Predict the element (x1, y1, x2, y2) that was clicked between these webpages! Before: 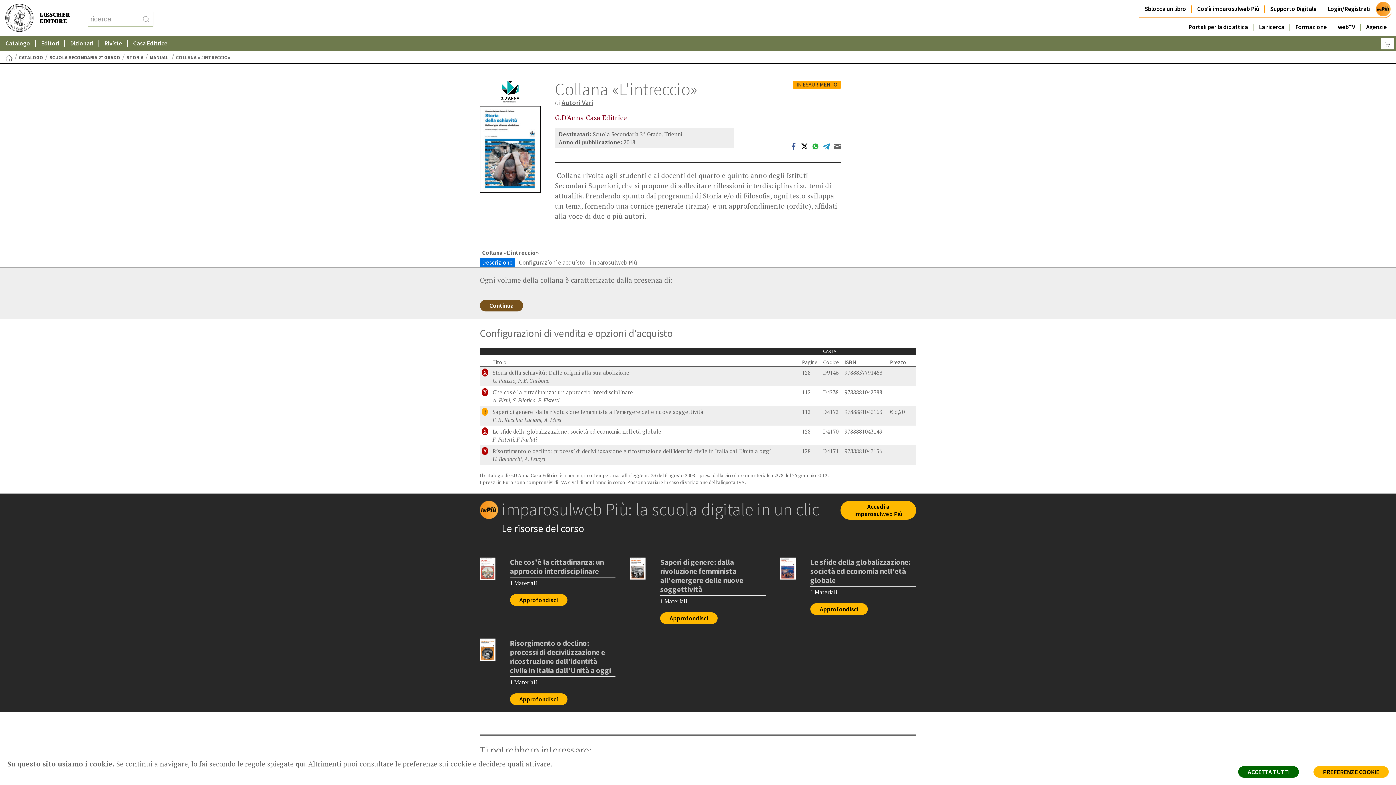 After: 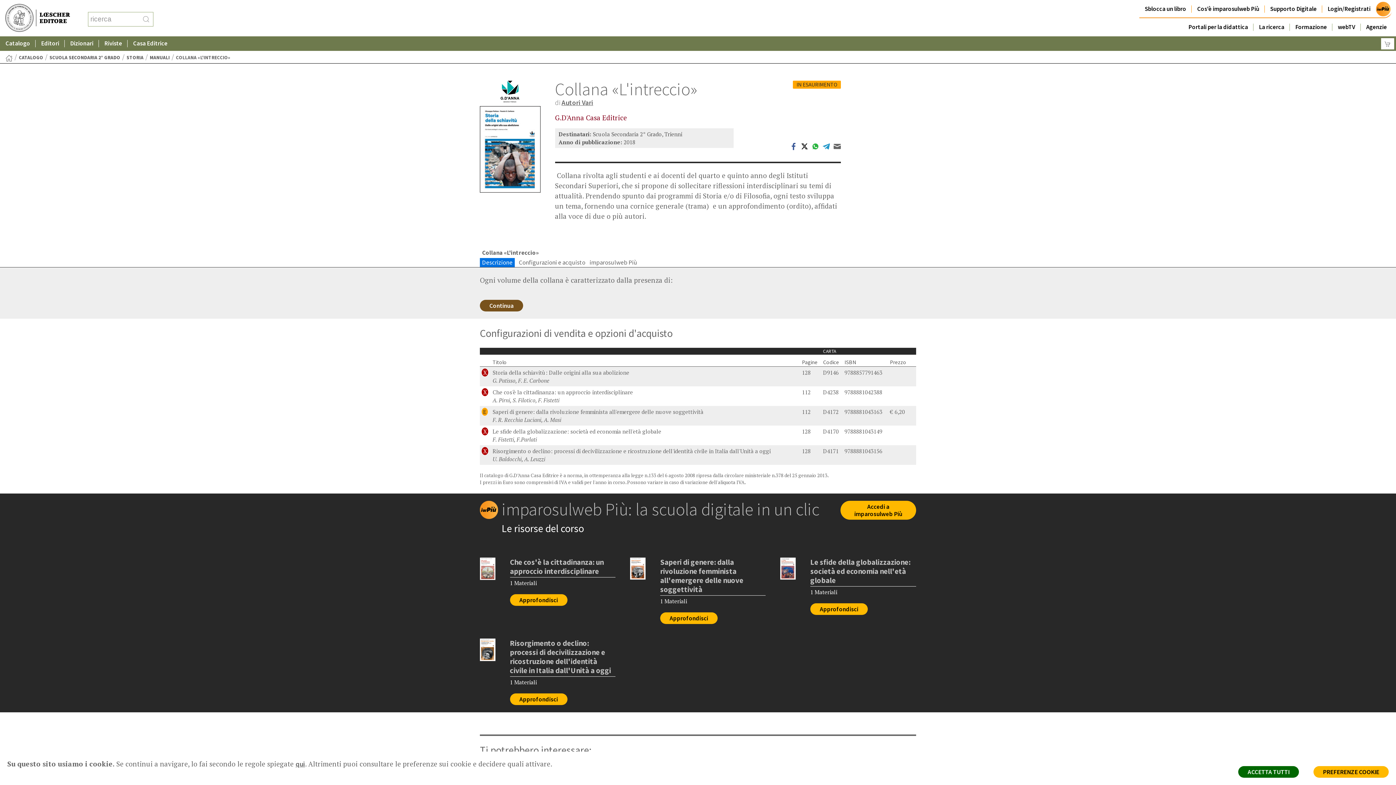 Action: label: mailto bbox: (833, 140, 841, 150)